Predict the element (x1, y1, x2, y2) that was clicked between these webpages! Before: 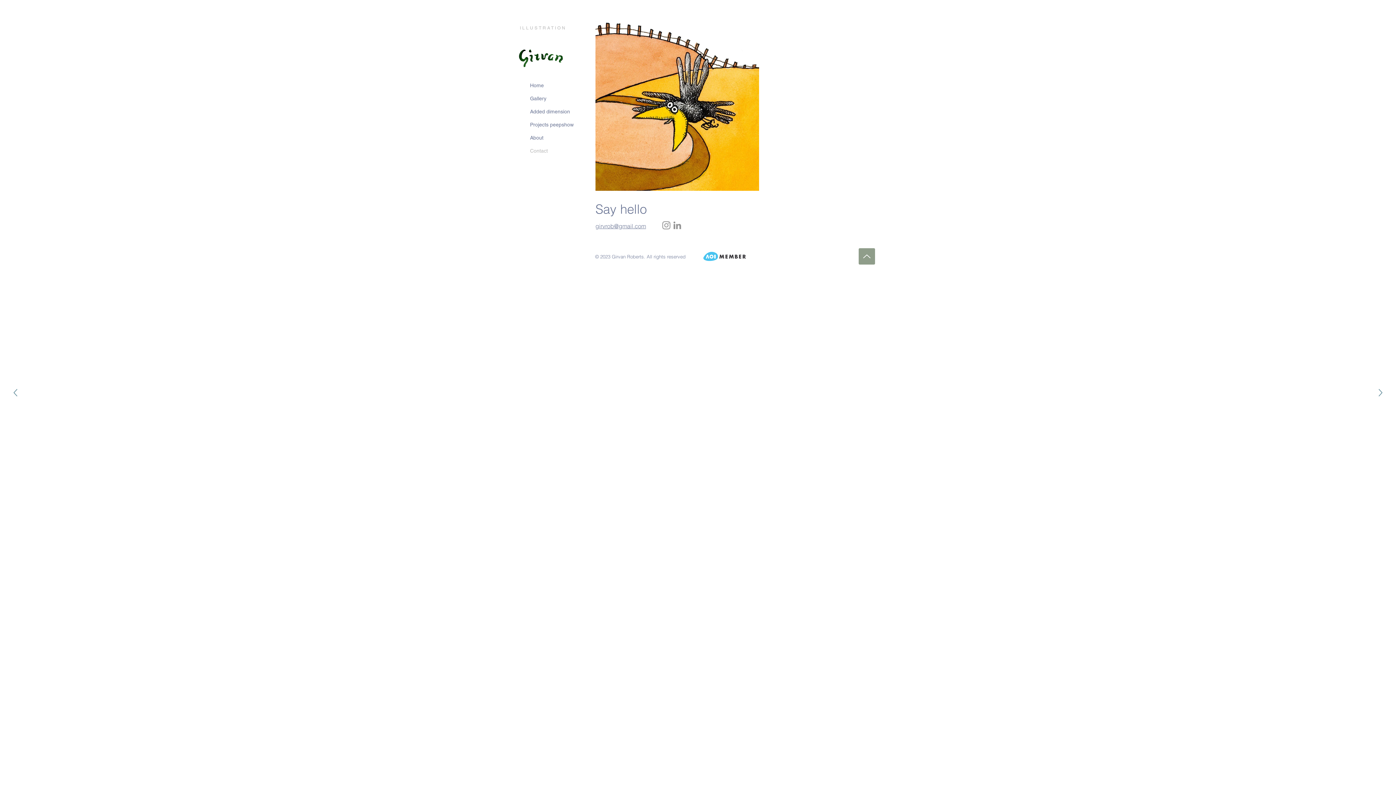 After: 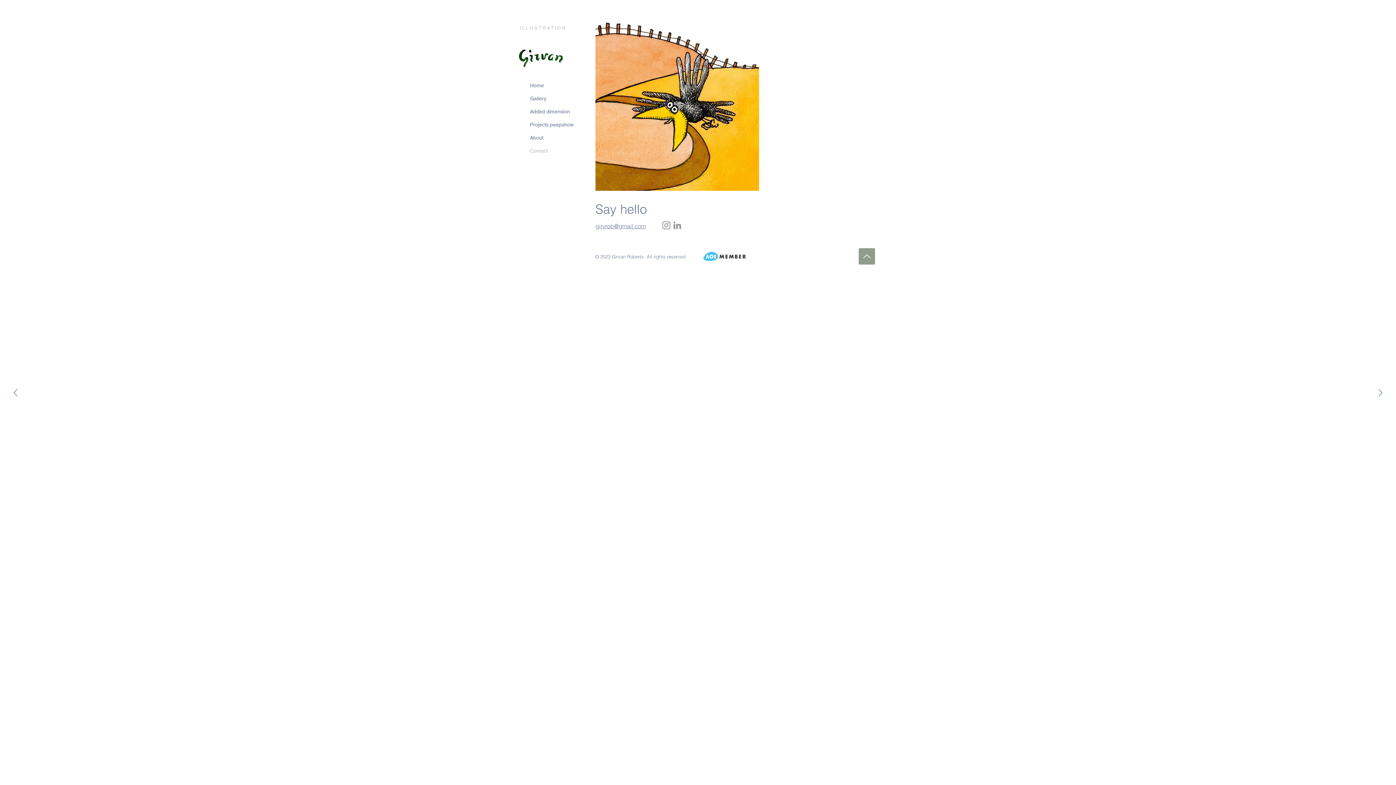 Action: bbox: (526, 144, 553, 157) label: Contact